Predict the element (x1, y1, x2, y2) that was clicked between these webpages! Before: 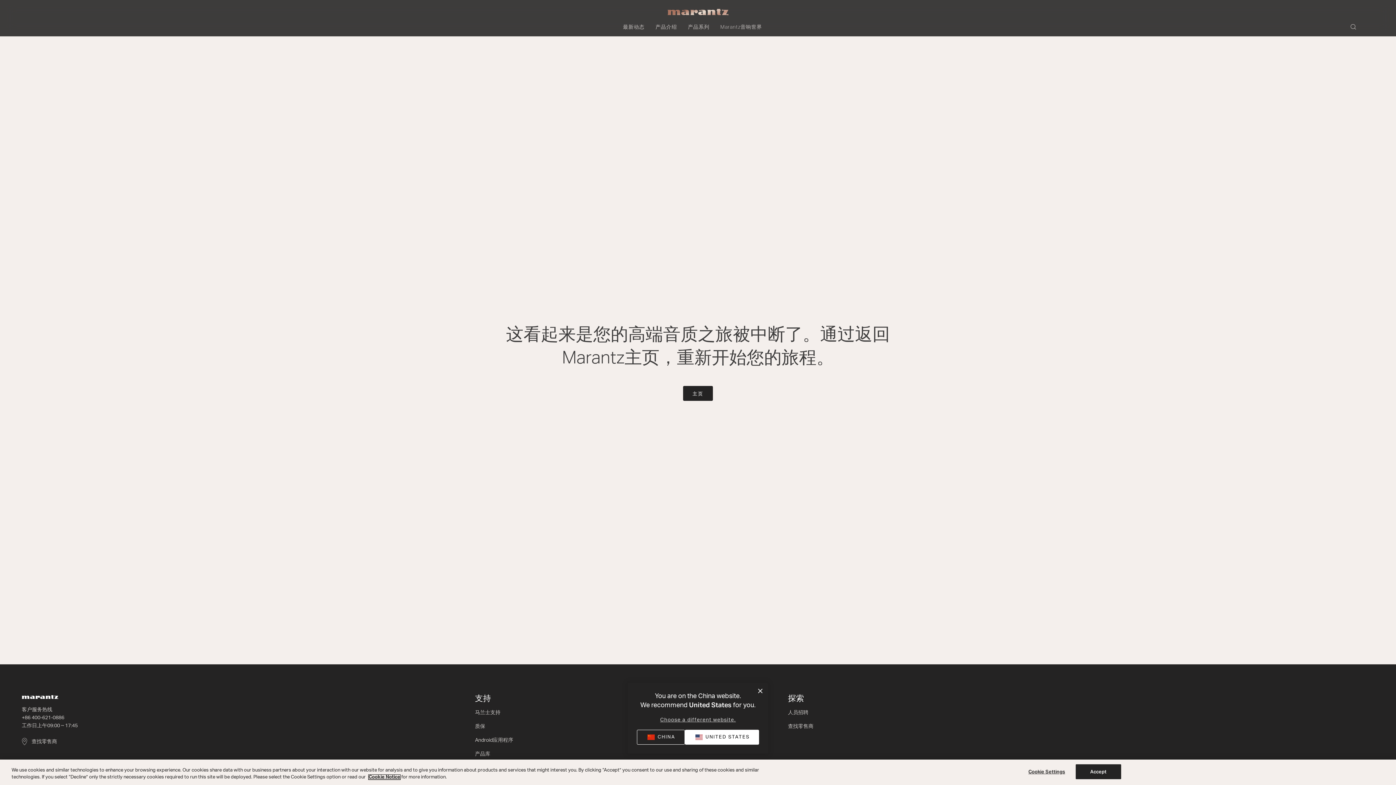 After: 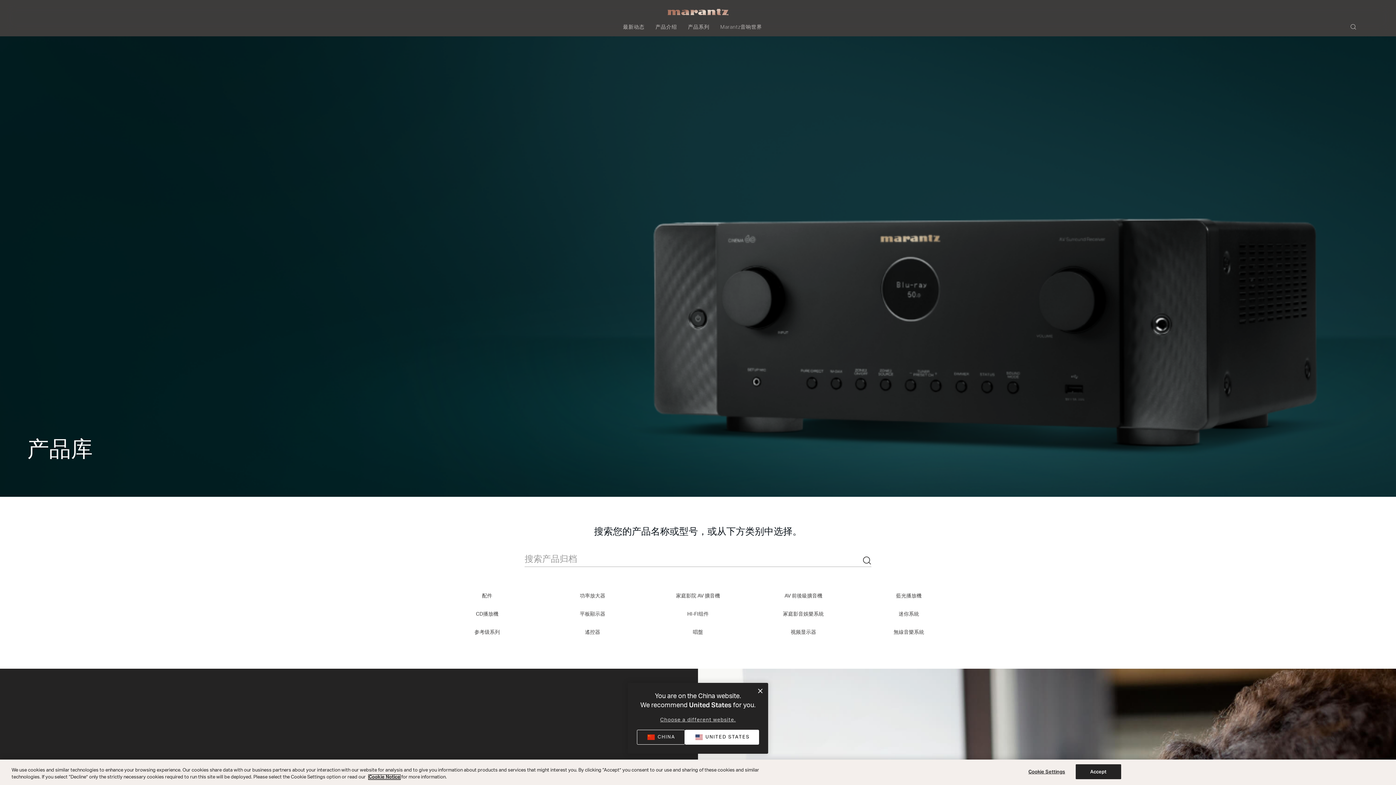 Action: label: 产品库 bbox: (475, 752, 490, 757)